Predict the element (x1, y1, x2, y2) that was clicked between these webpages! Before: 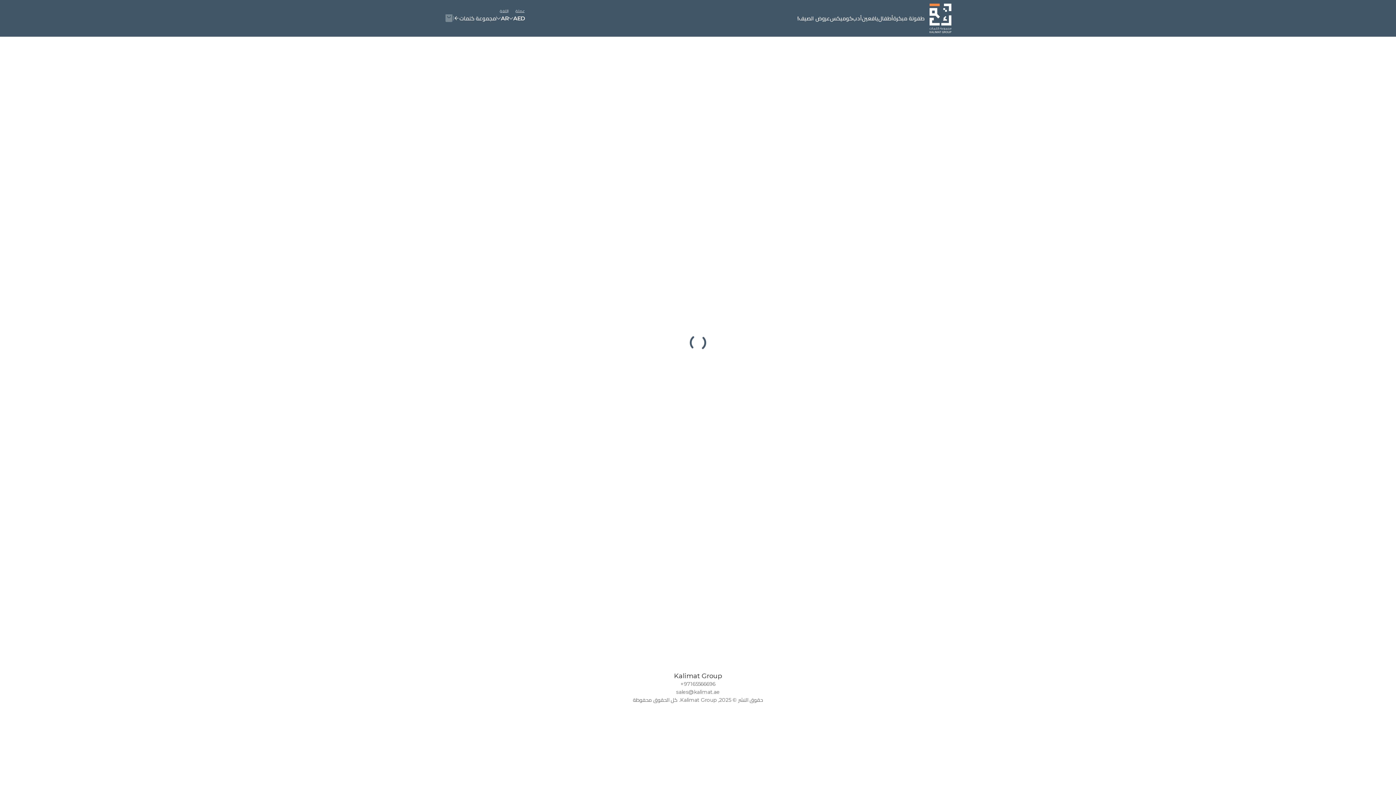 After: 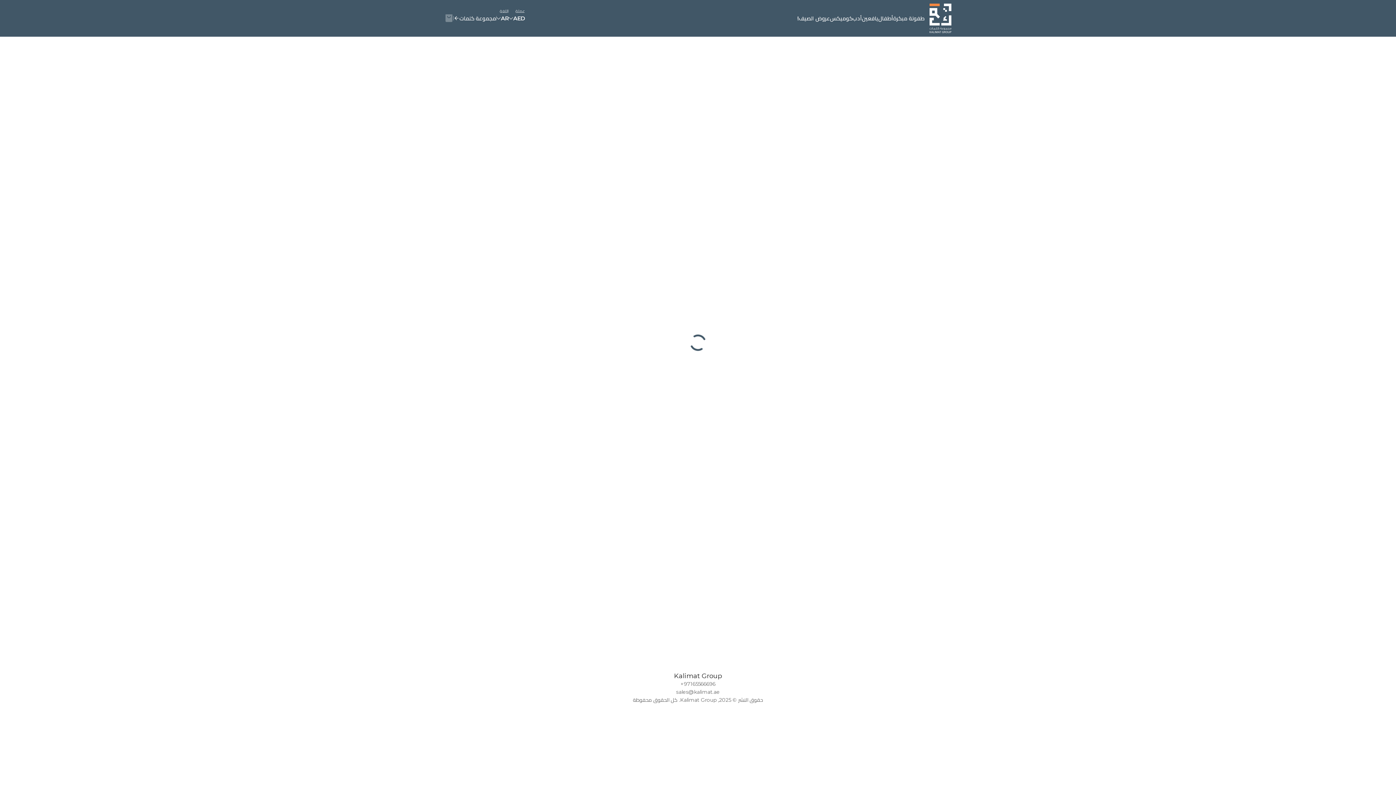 Action: label: +97165566696 bbox: (680, 670, 715, 678)